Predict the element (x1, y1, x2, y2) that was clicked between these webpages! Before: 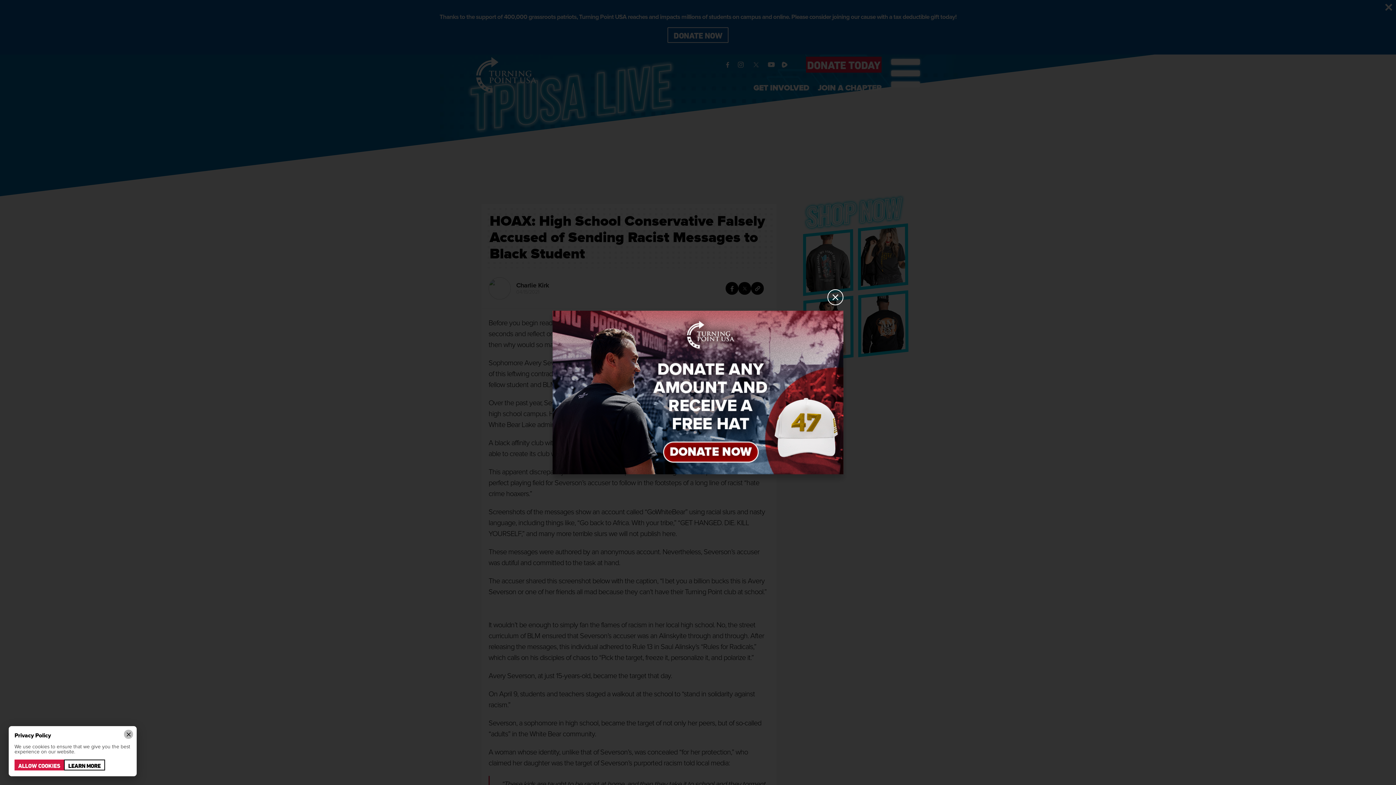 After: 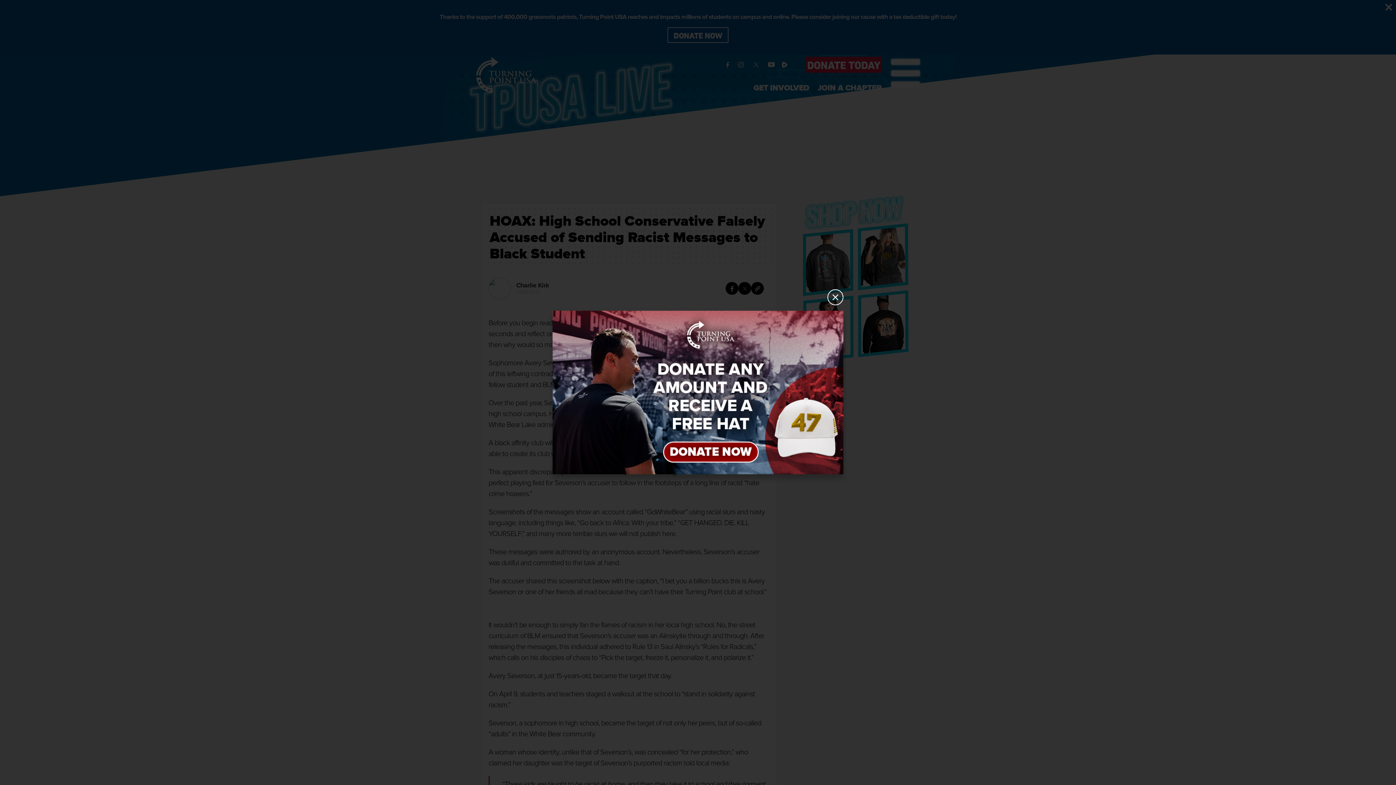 Action: bbox: (14, 760, 63, 770) label: ALLOW COOKIES
ALLOW COOKIES